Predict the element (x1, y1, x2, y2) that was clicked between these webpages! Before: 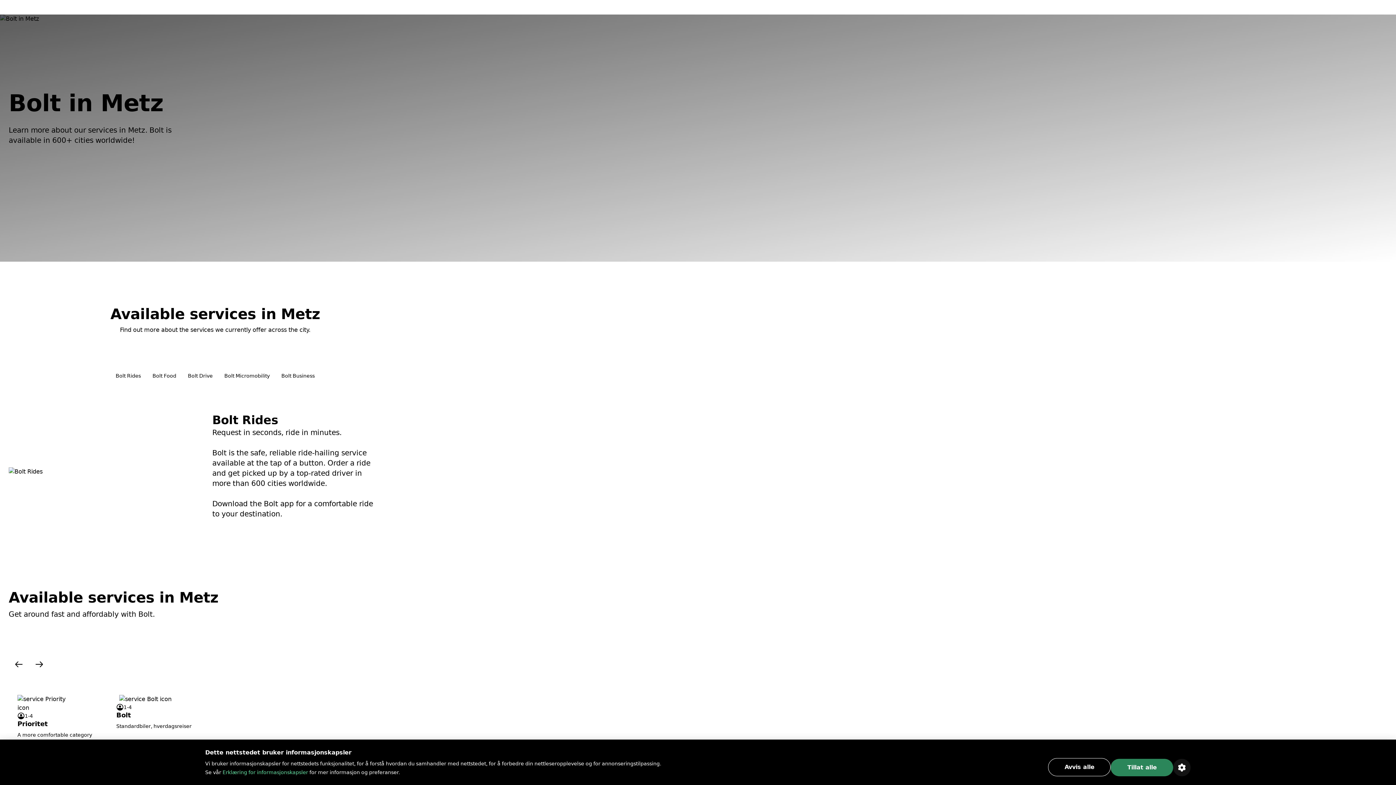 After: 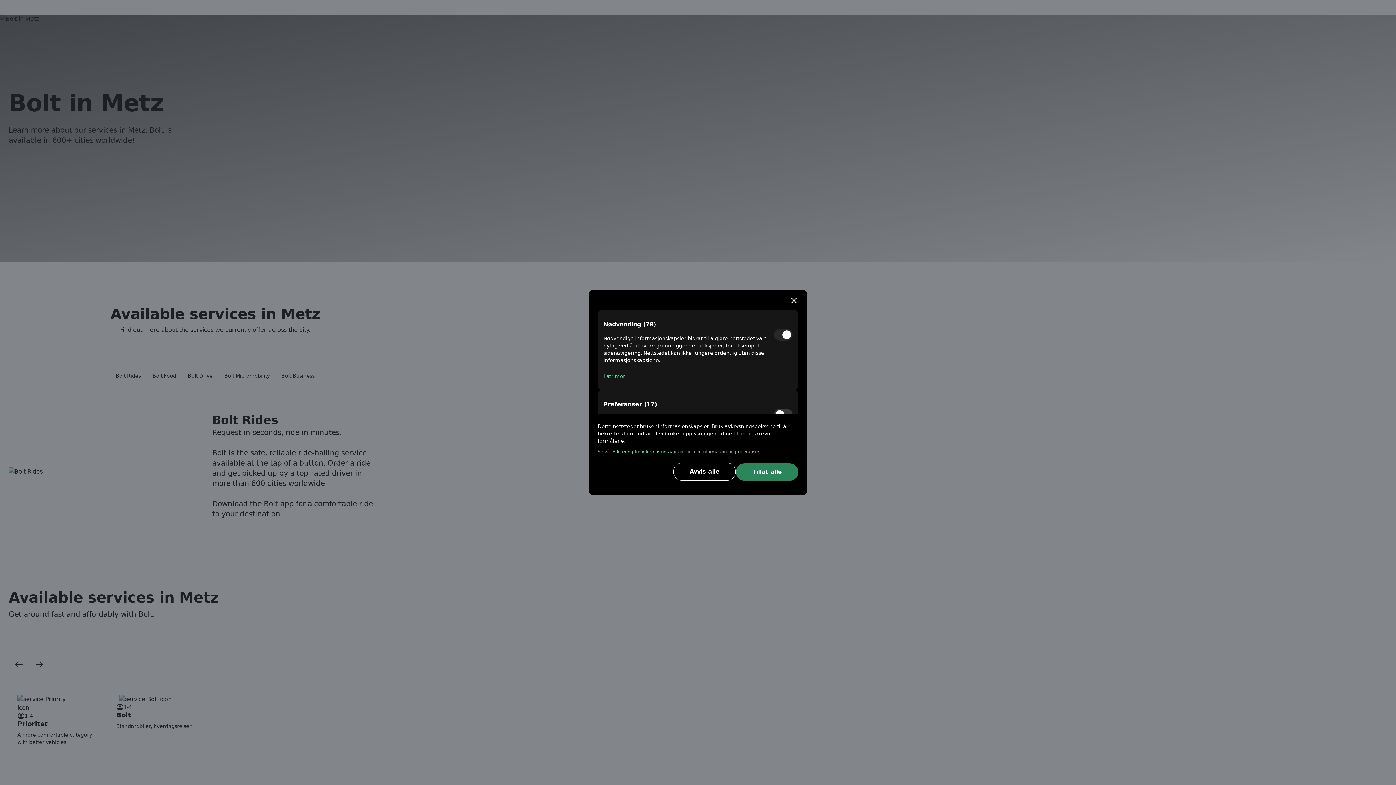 Action: bbox: (1173, 759, 1191, 776)